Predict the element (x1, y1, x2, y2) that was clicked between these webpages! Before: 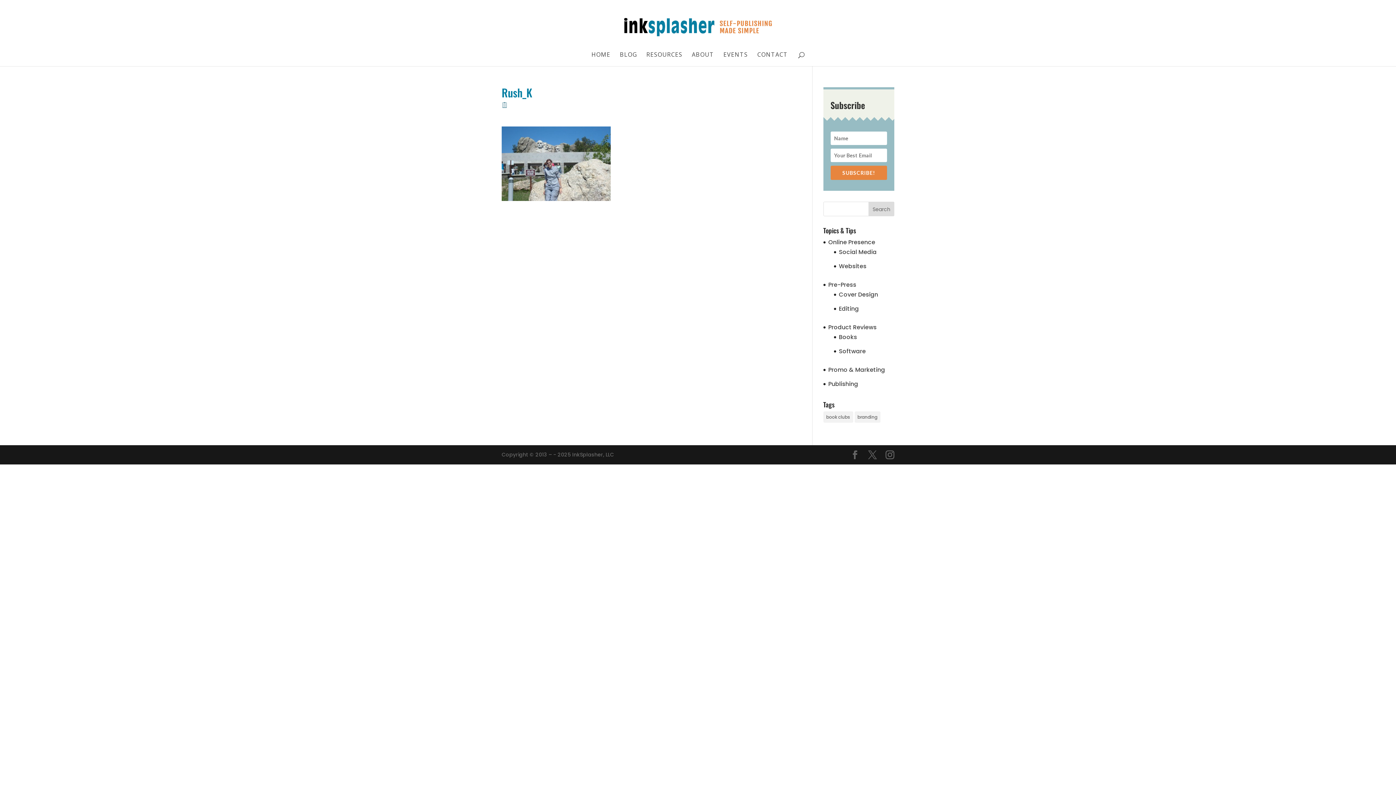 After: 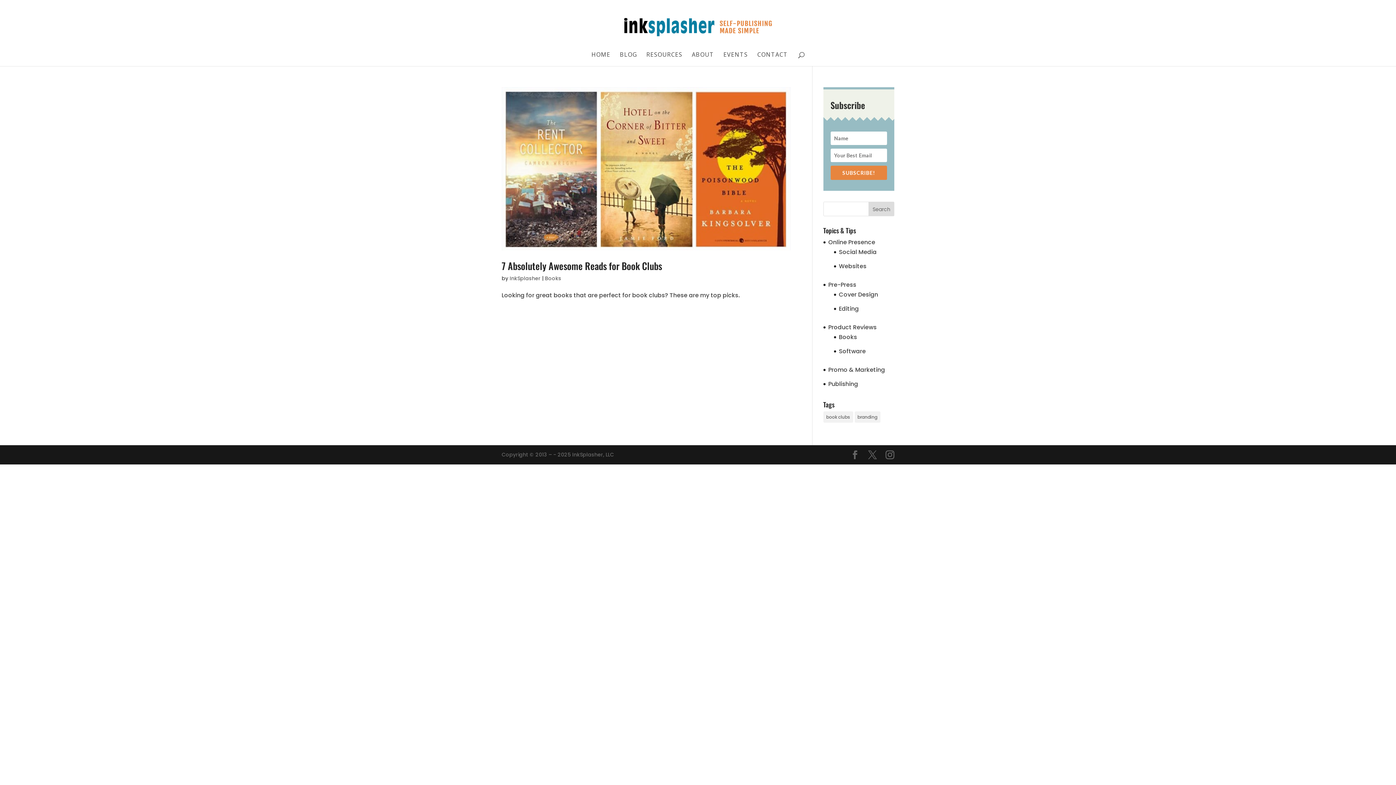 Action: bbox: (823, 411, 853, 422) label: book clubs (1 item)